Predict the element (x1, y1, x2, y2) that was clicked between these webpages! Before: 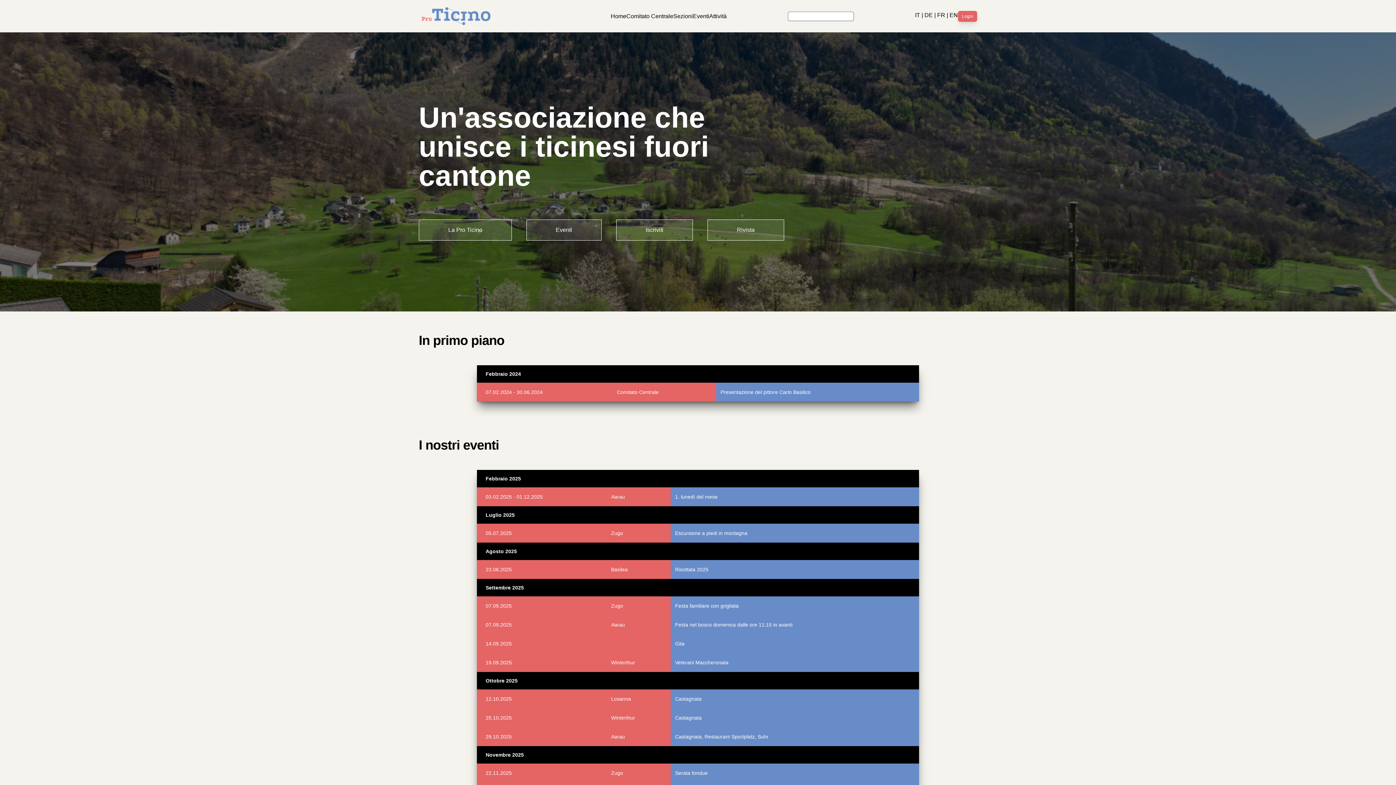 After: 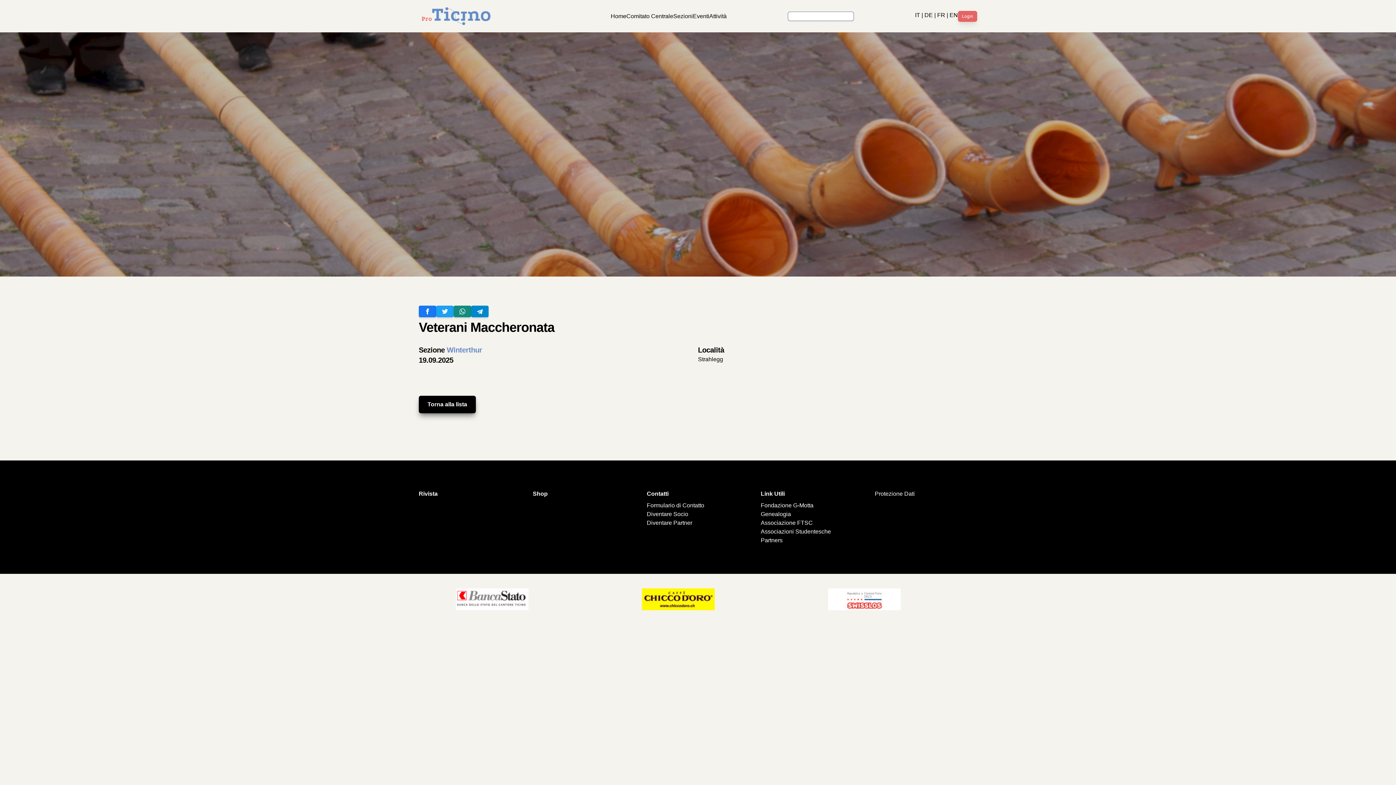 Action: bbox: (611, 660, 635, 665) label: Winterthur